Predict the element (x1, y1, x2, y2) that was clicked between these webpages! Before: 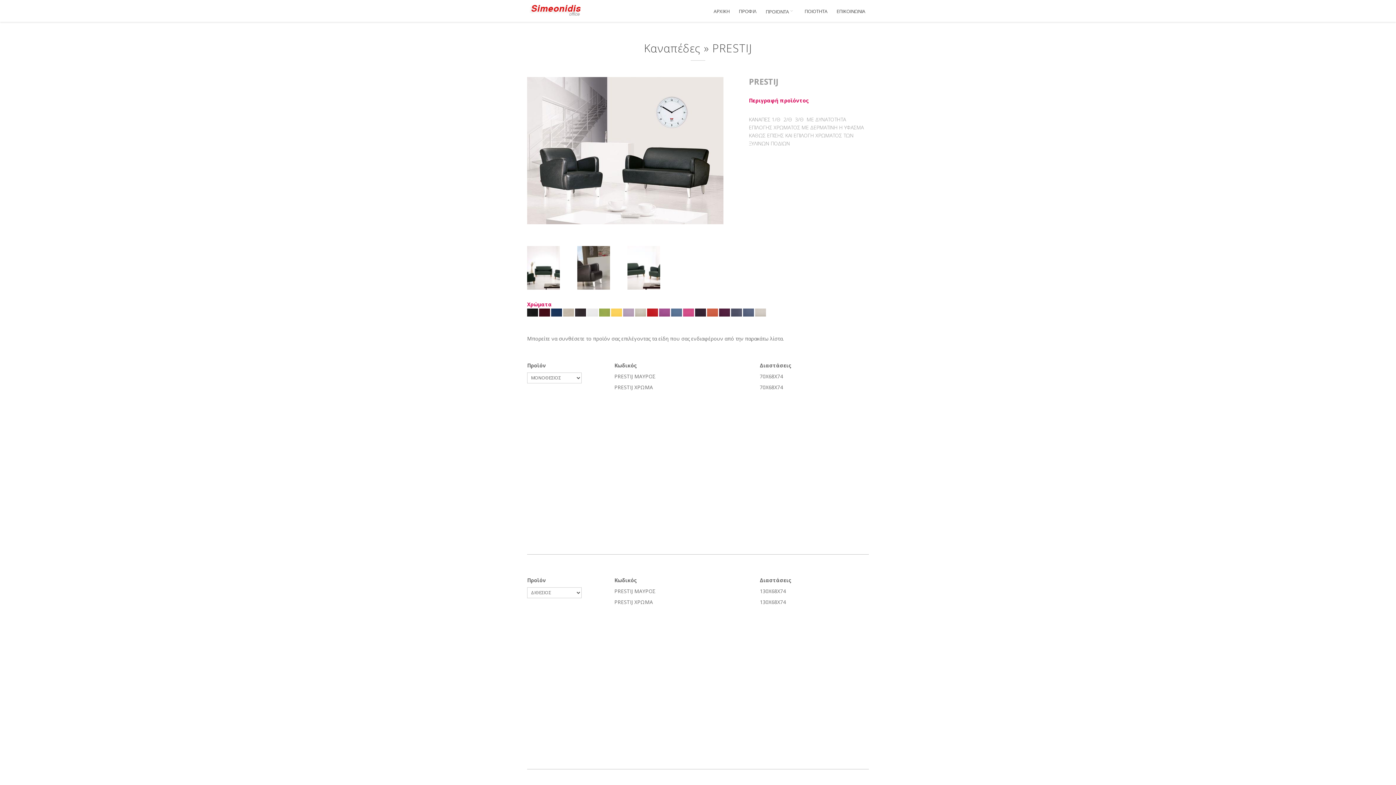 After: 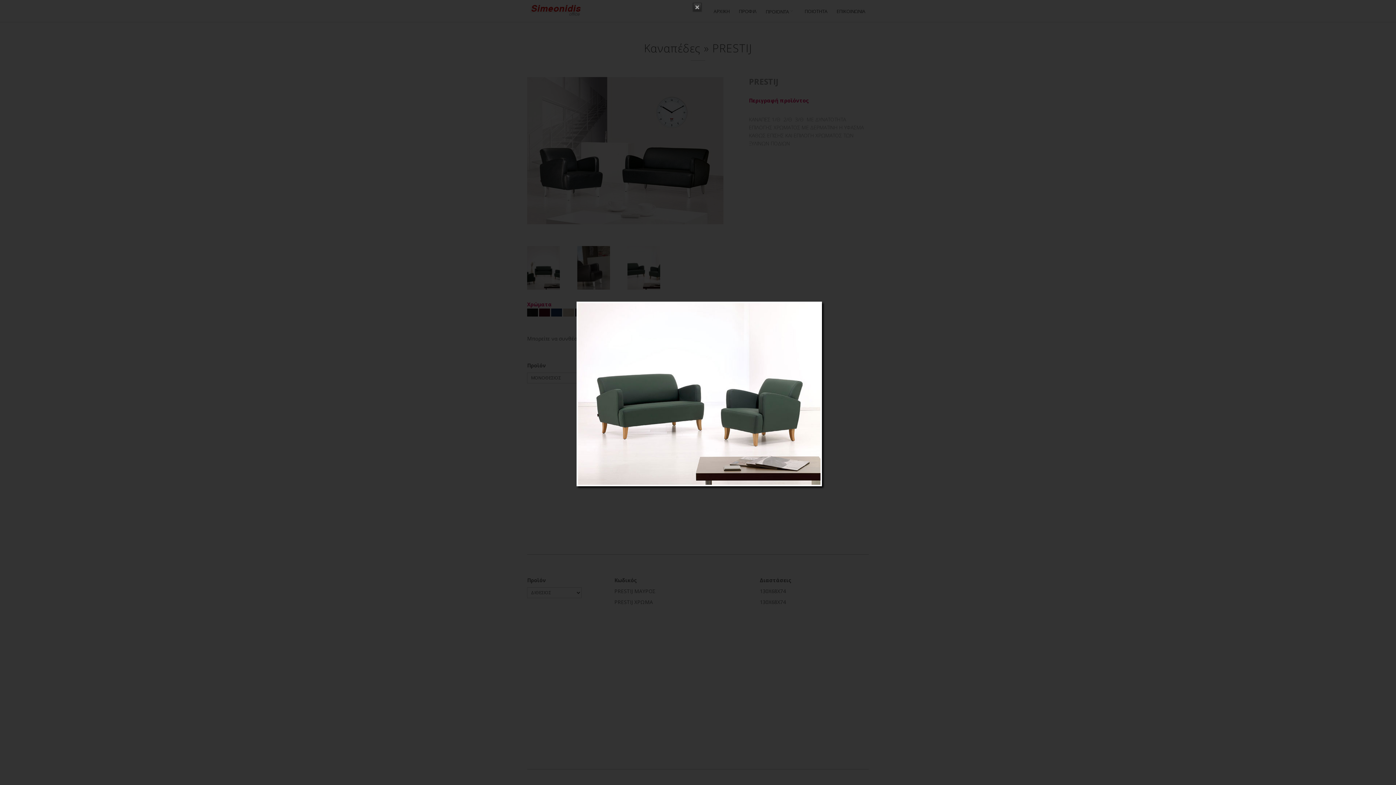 Action: bbox: (627, 246, 673, 289)